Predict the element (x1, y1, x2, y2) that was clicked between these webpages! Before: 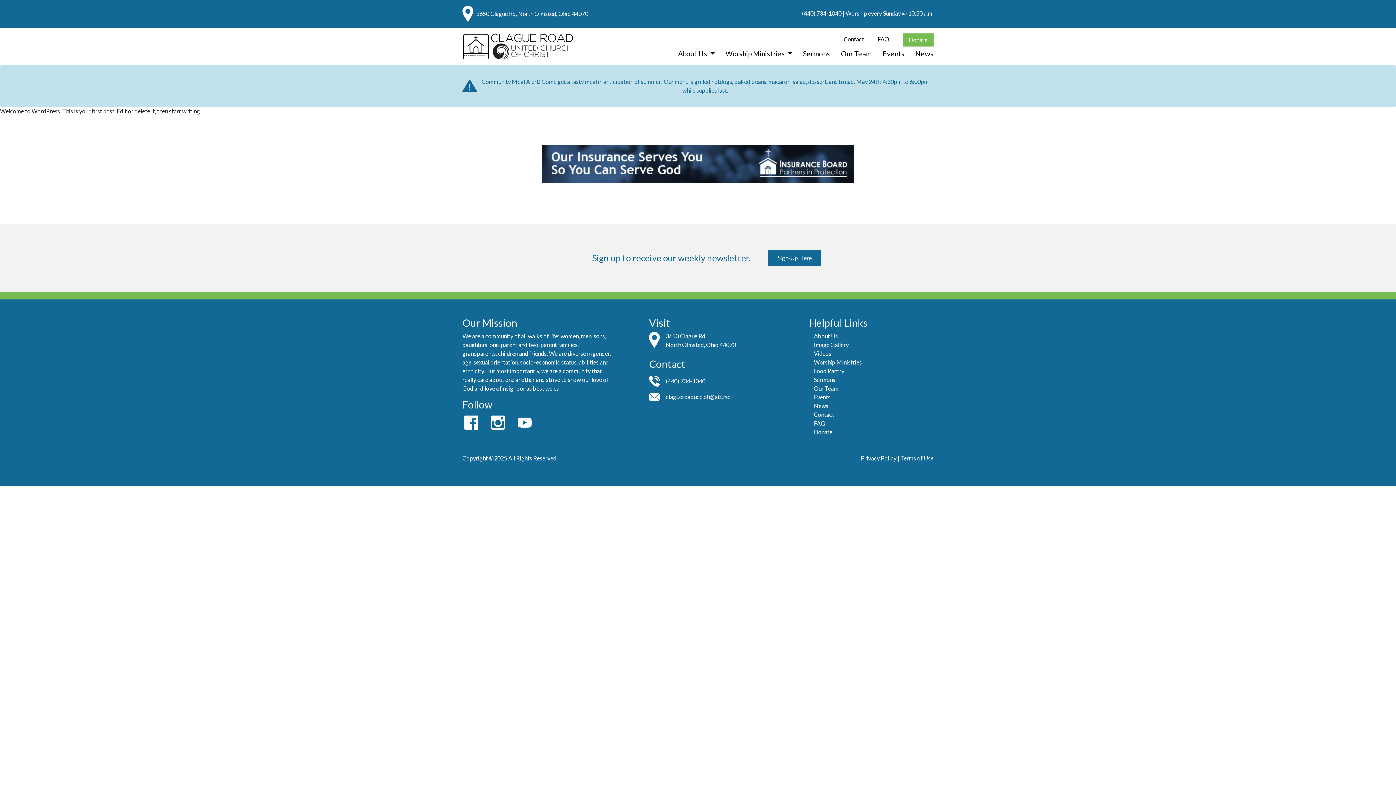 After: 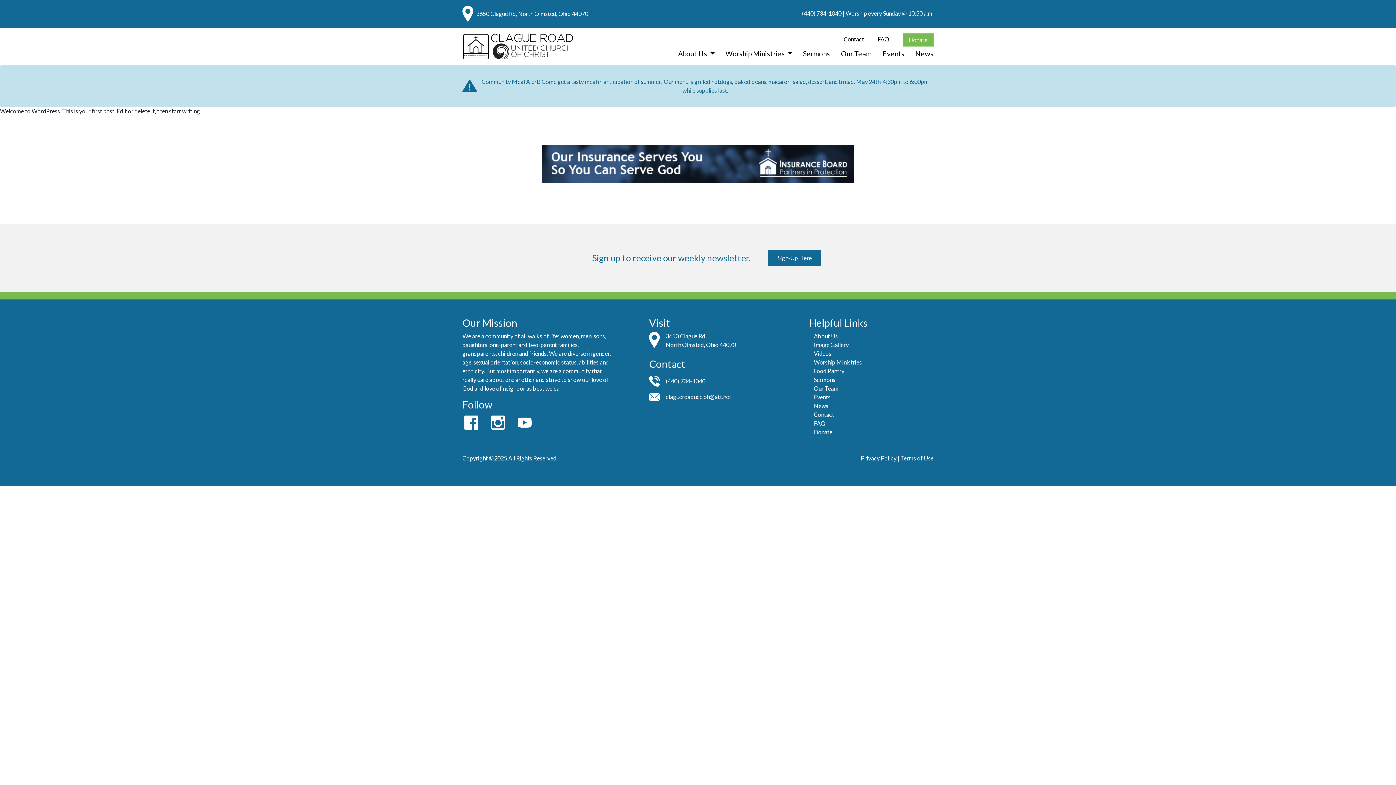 Action: label: (440) 734-1040 bbox: (802, 9, 841, 16)